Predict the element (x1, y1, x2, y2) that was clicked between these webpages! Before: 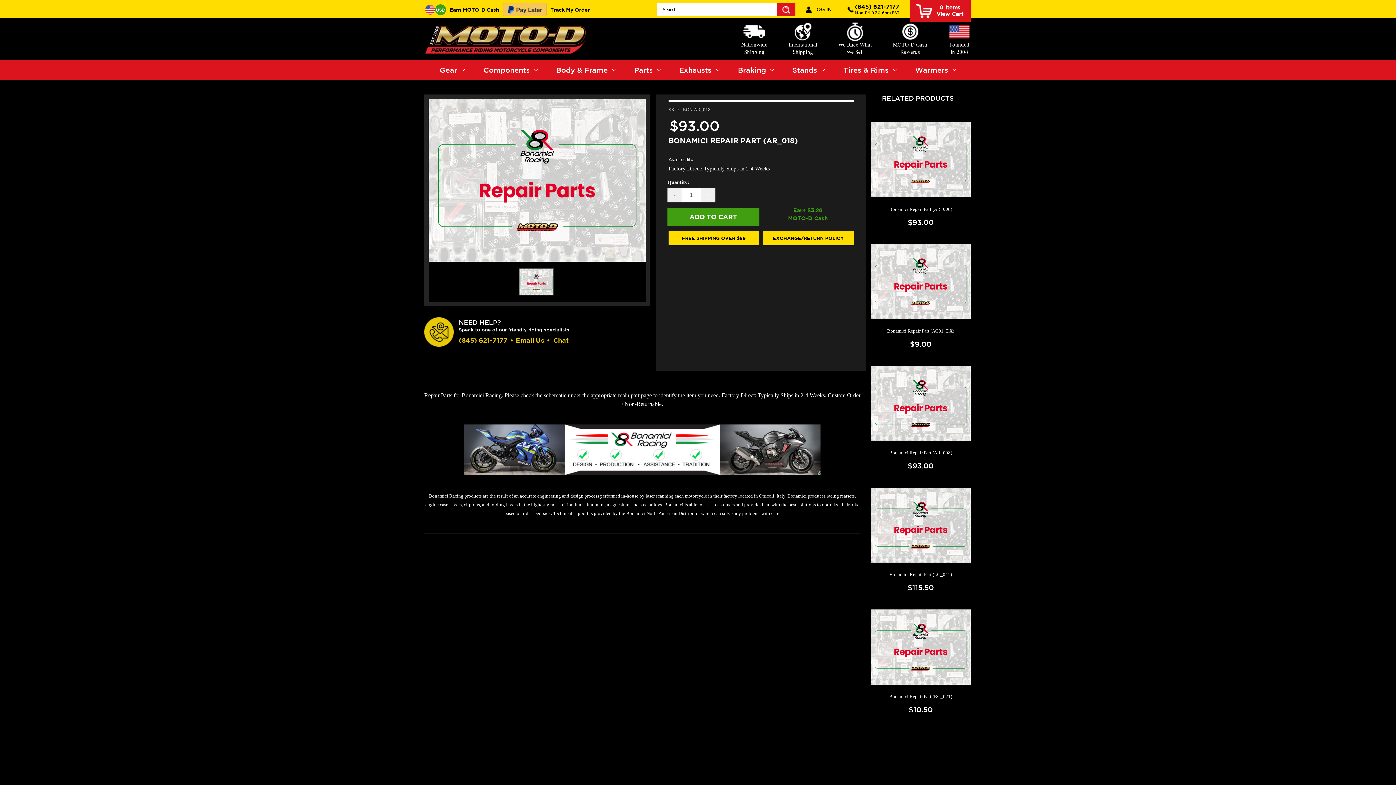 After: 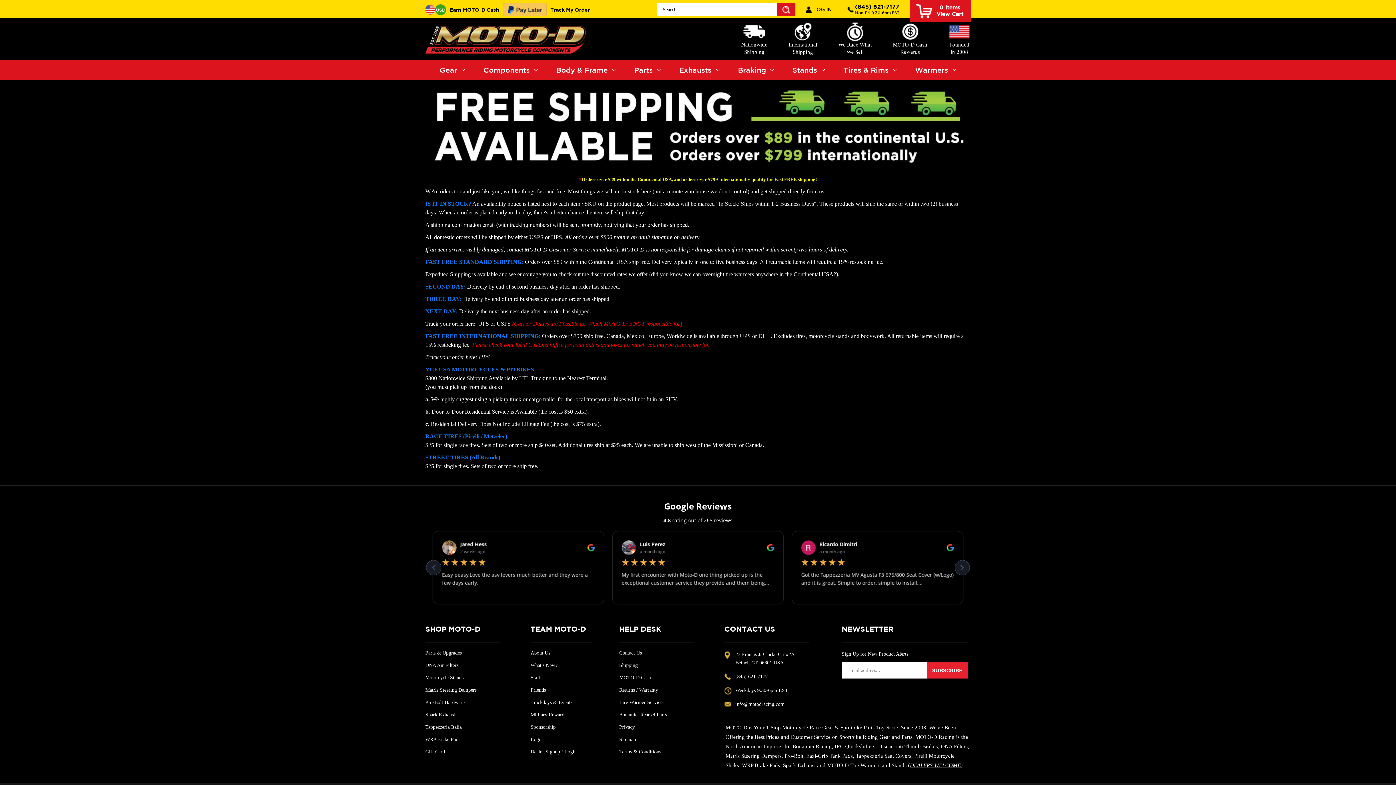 Action: bbox: (788, 27, 817, 55) label: International
Shipping